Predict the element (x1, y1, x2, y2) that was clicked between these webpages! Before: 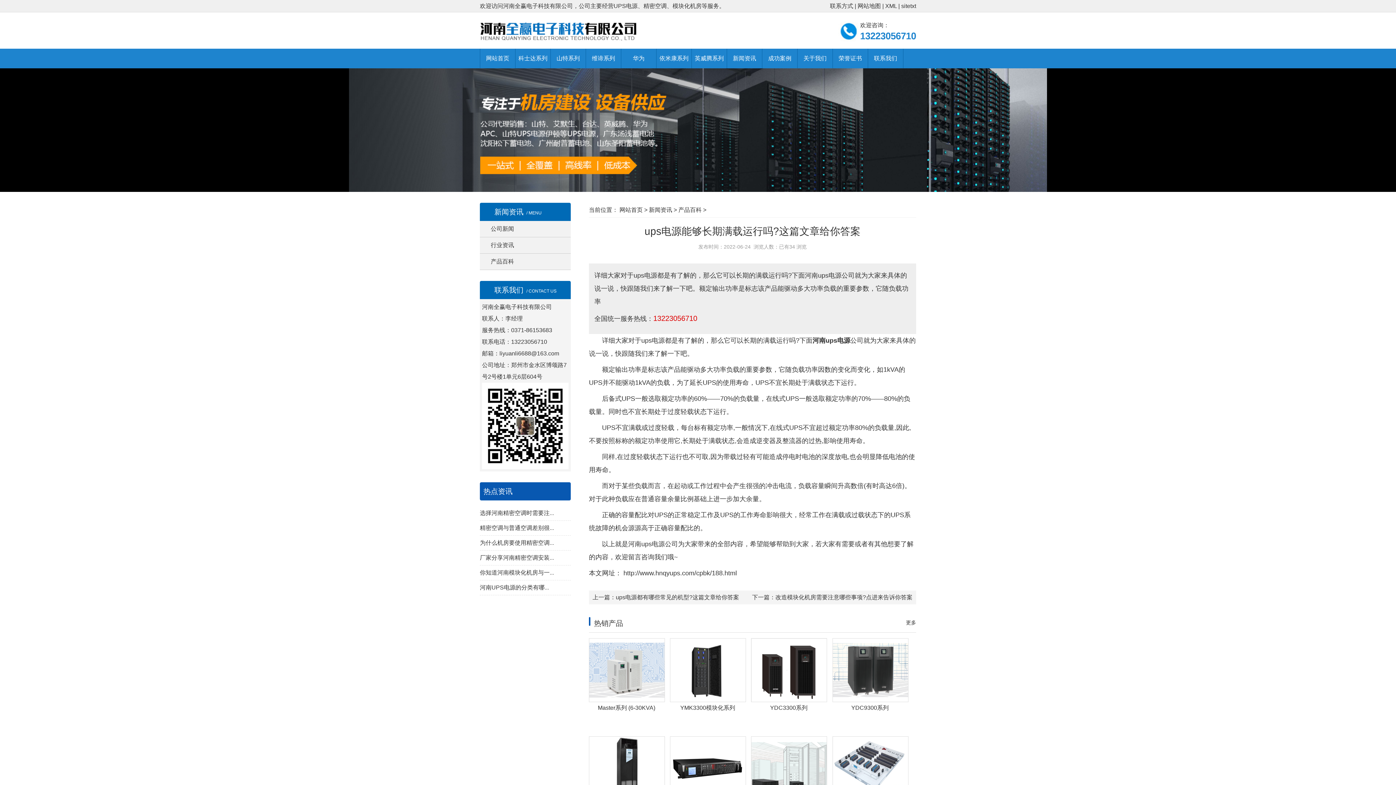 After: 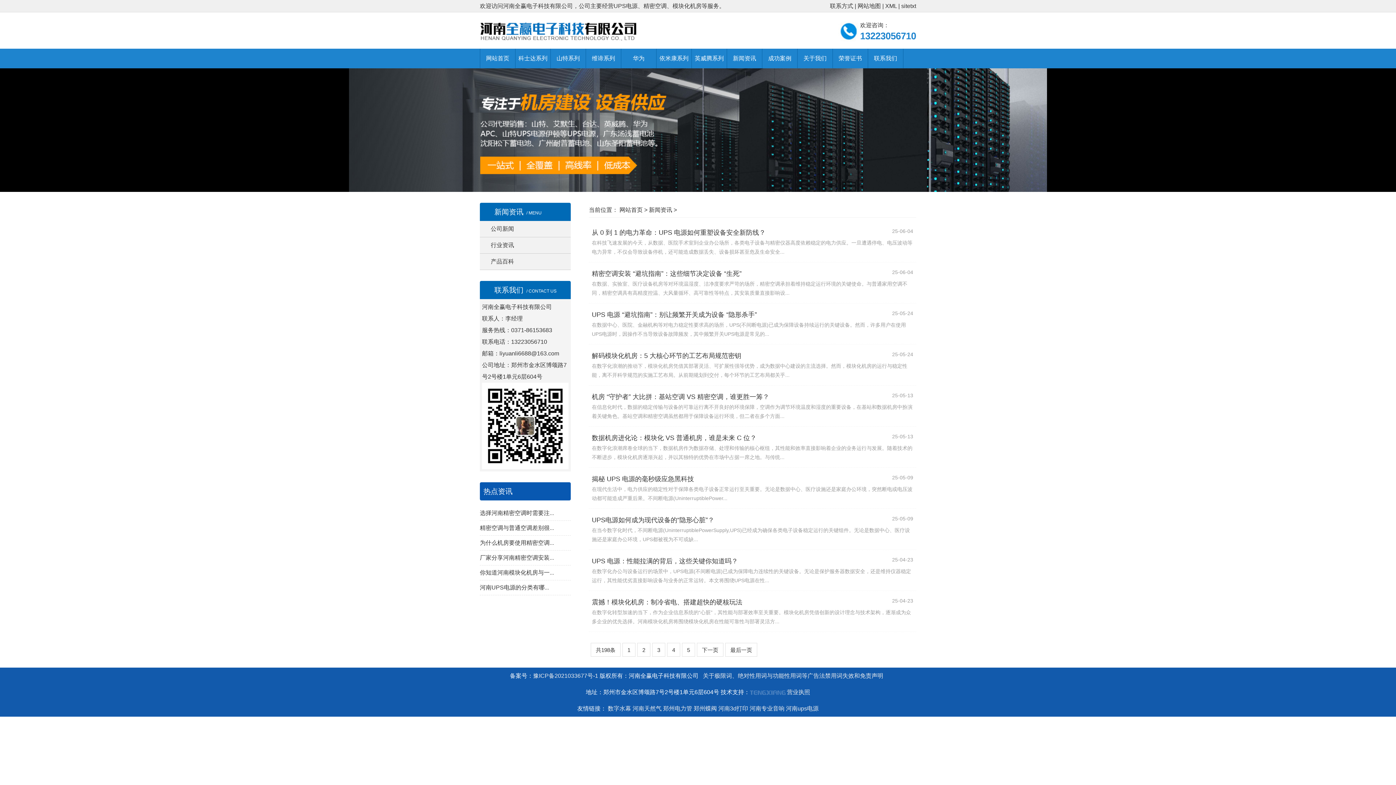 Action: bbox: (649, 206, 672, 213) label: 新闻资讯